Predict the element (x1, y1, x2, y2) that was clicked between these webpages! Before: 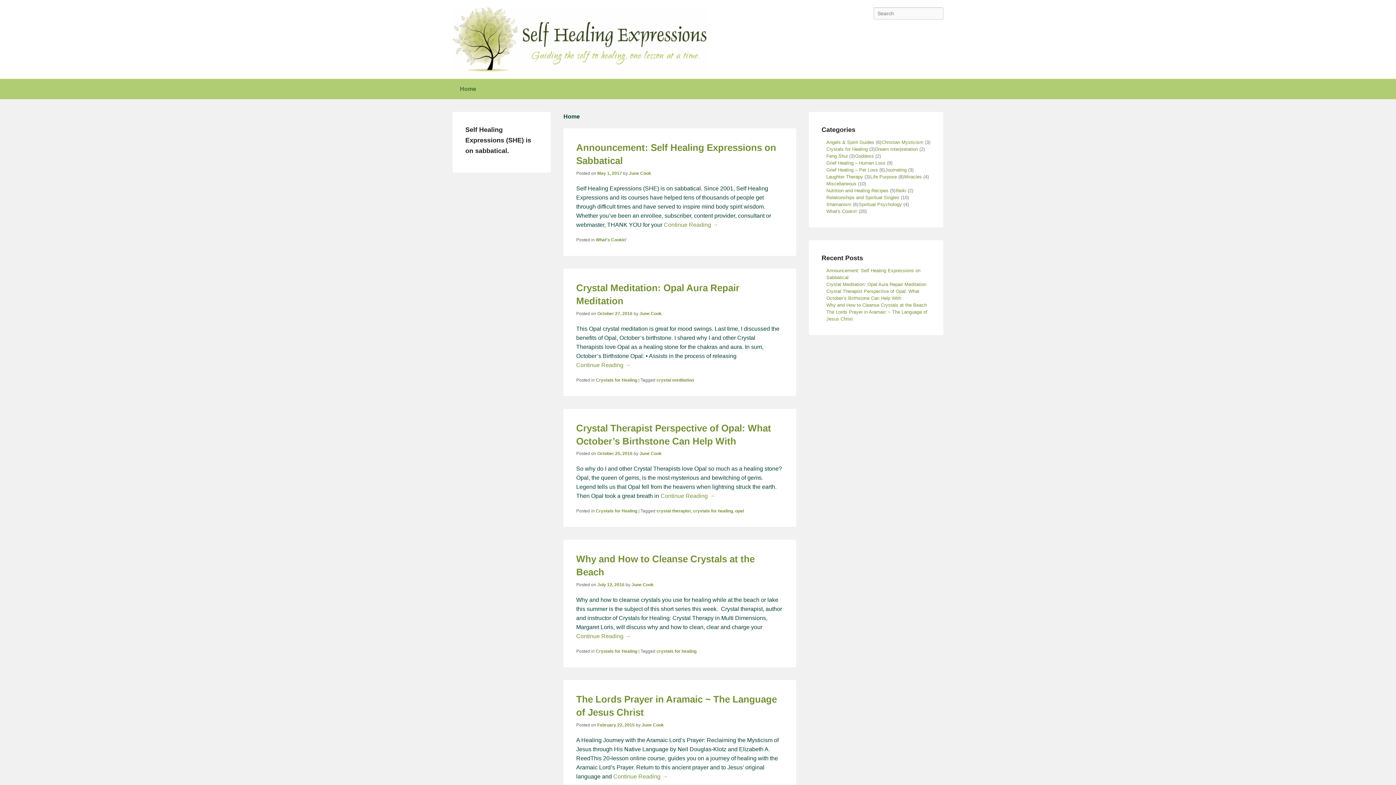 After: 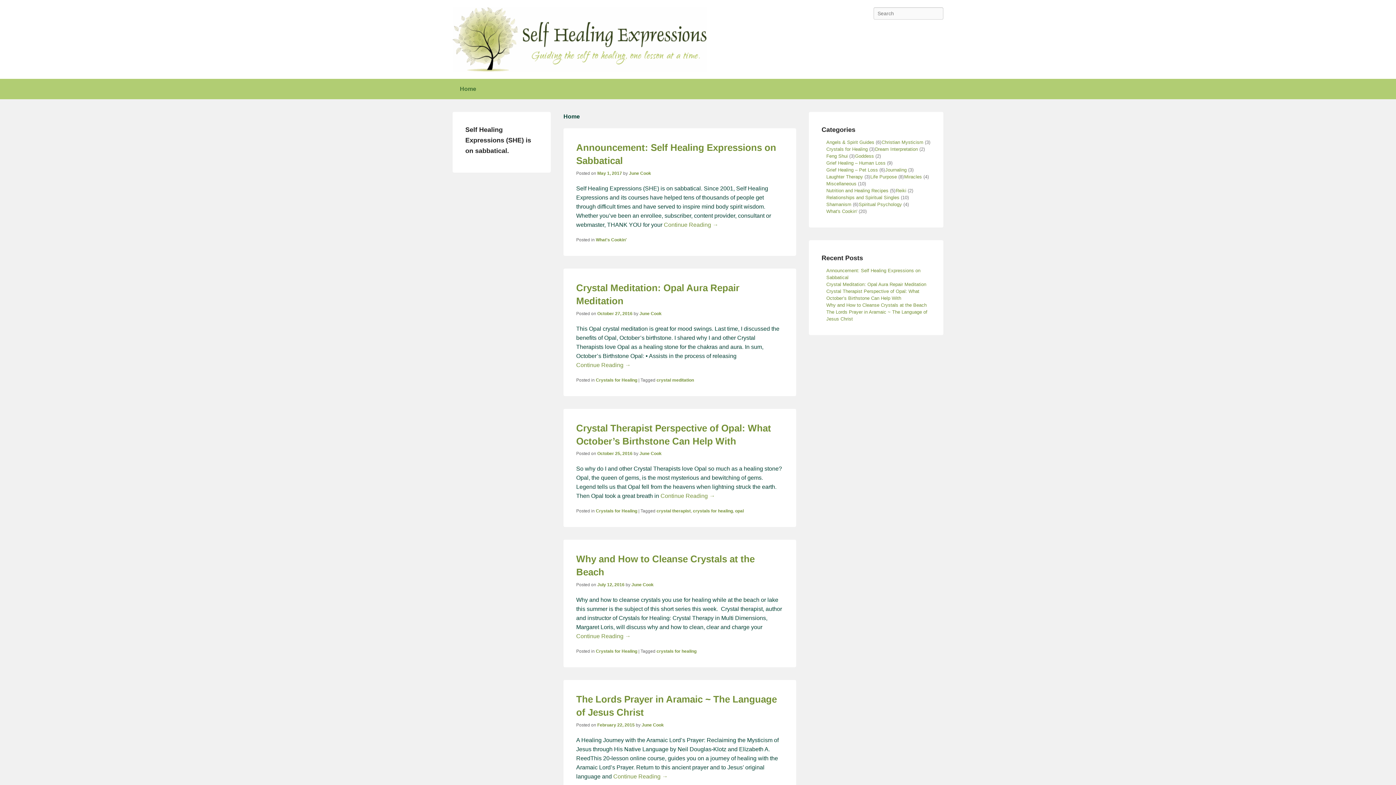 Action: label: opal bbox: (735, 508, 744, 513)